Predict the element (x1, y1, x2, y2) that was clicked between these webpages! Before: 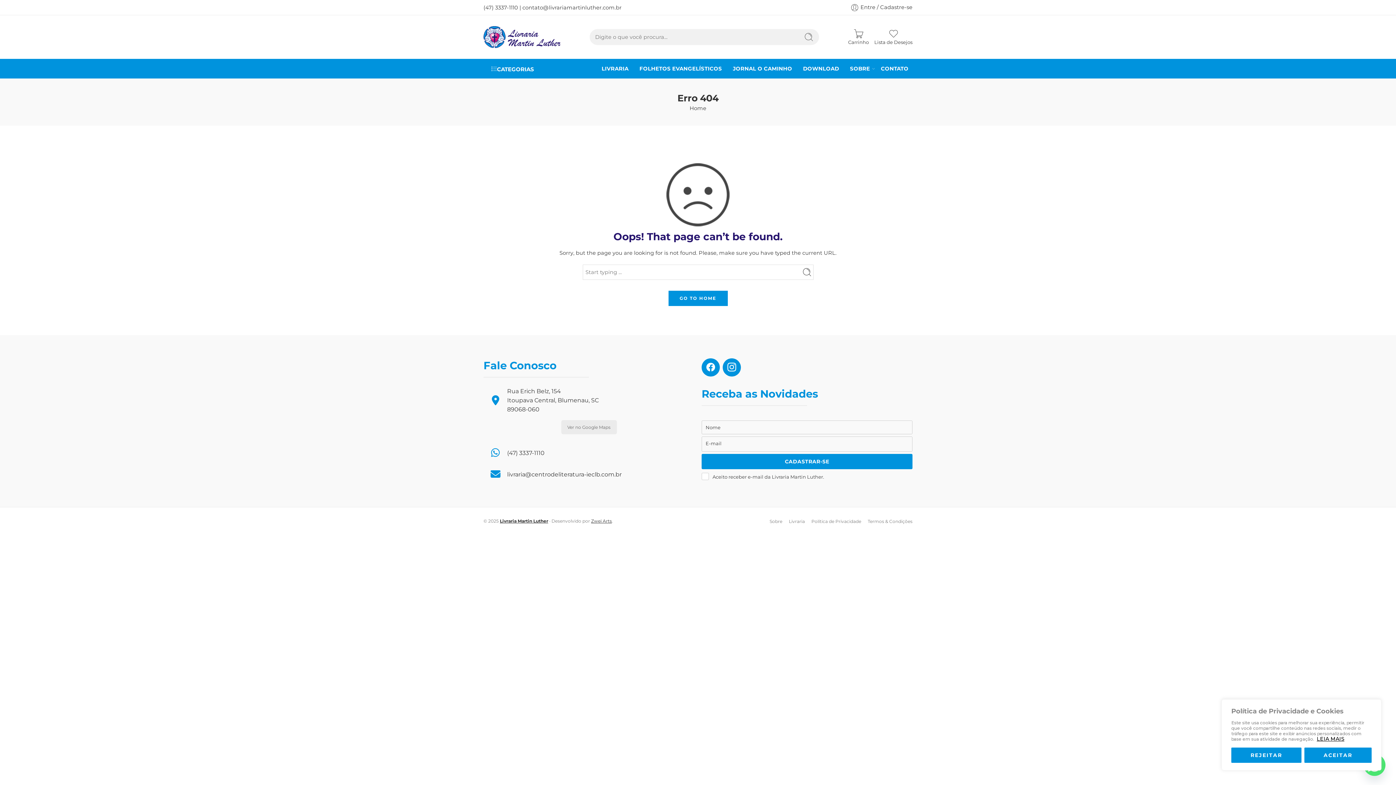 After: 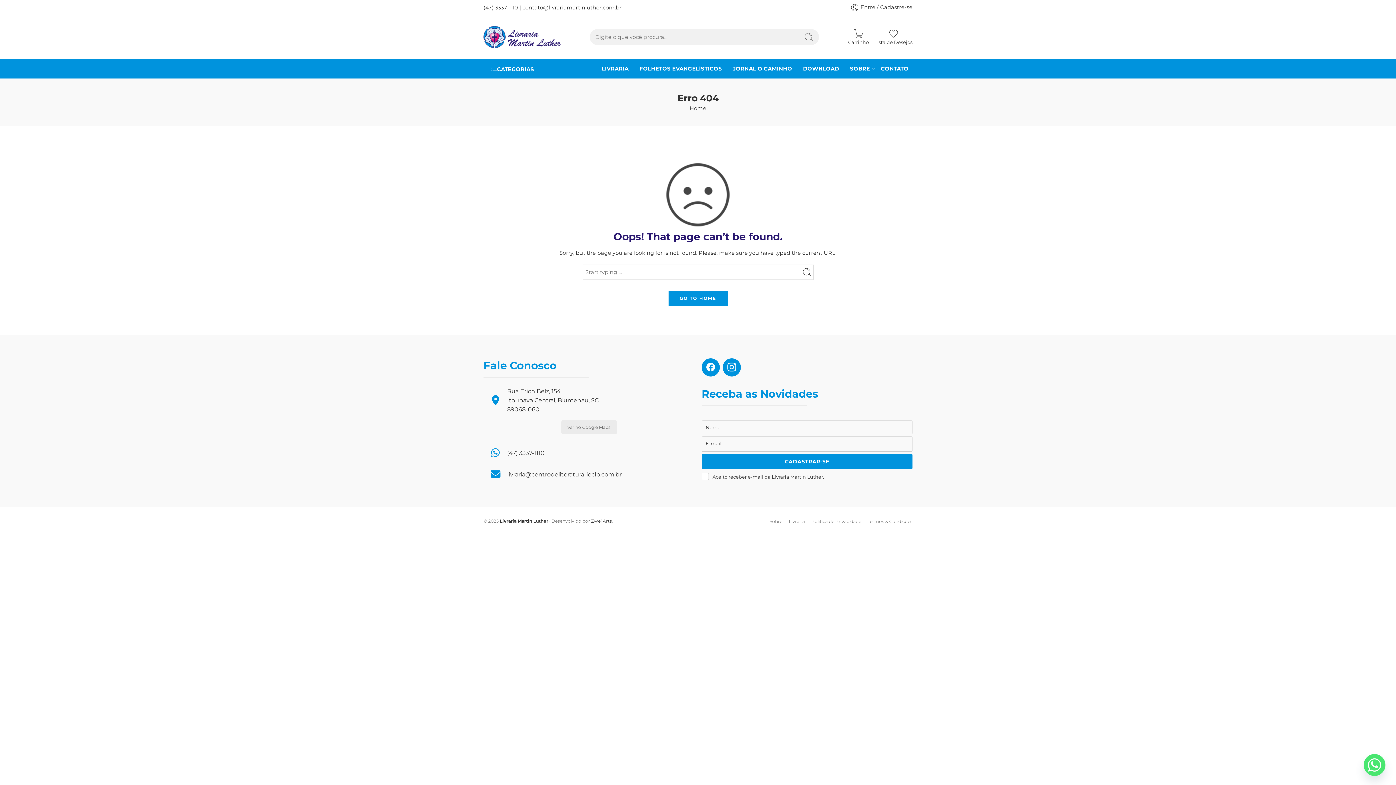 Action: label: ACEITAR bbox: (1304, 748, 1372, 763)